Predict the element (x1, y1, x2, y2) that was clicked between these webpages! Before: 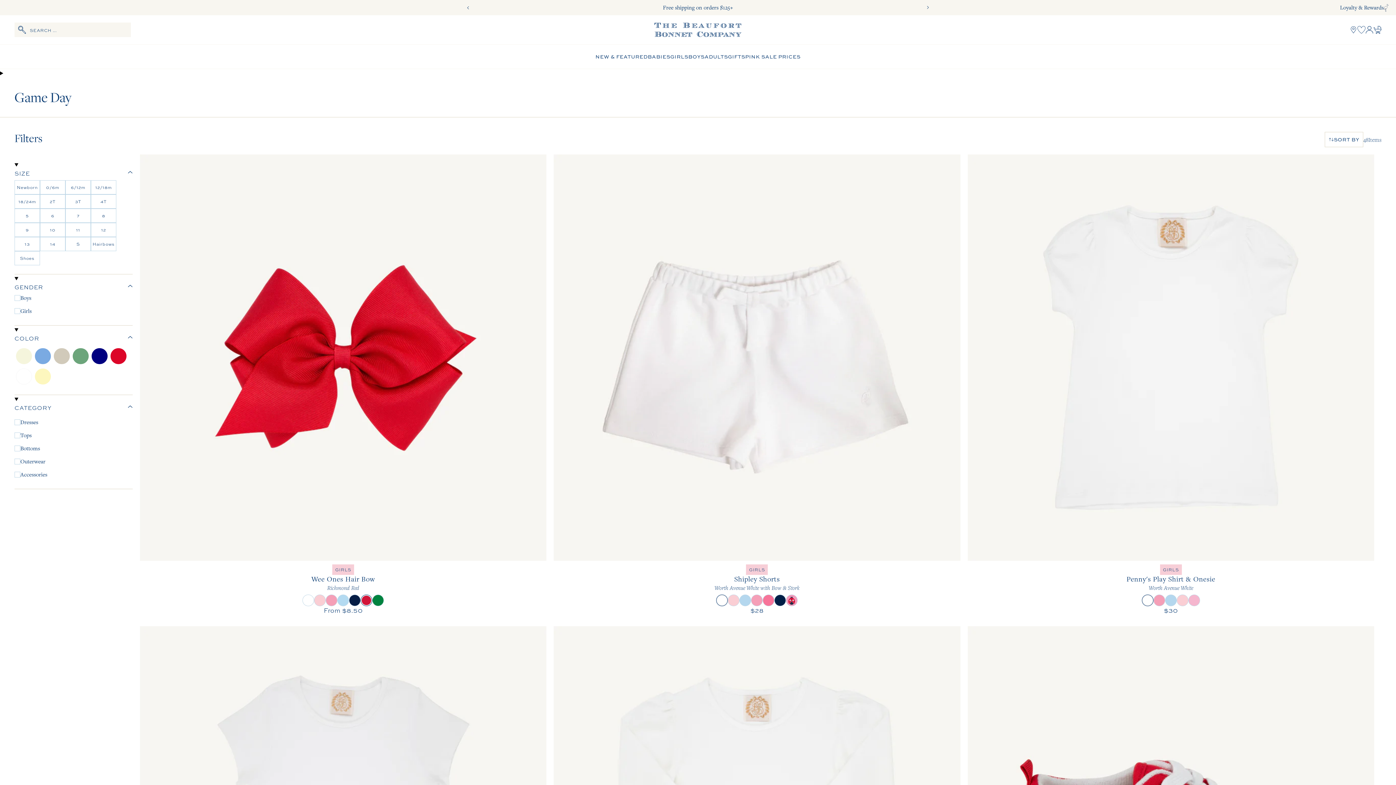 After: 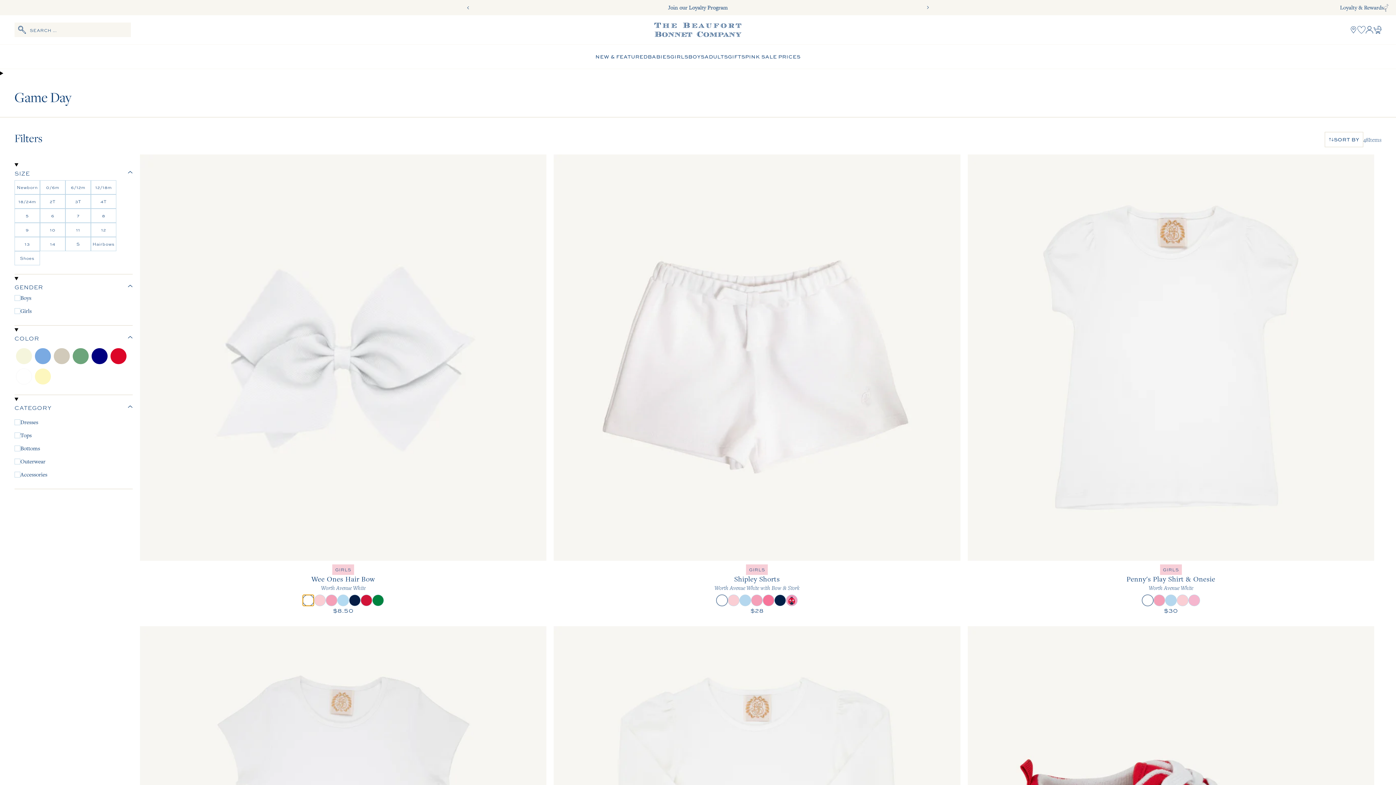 Action: bbox: (302, 595, 314, 606)